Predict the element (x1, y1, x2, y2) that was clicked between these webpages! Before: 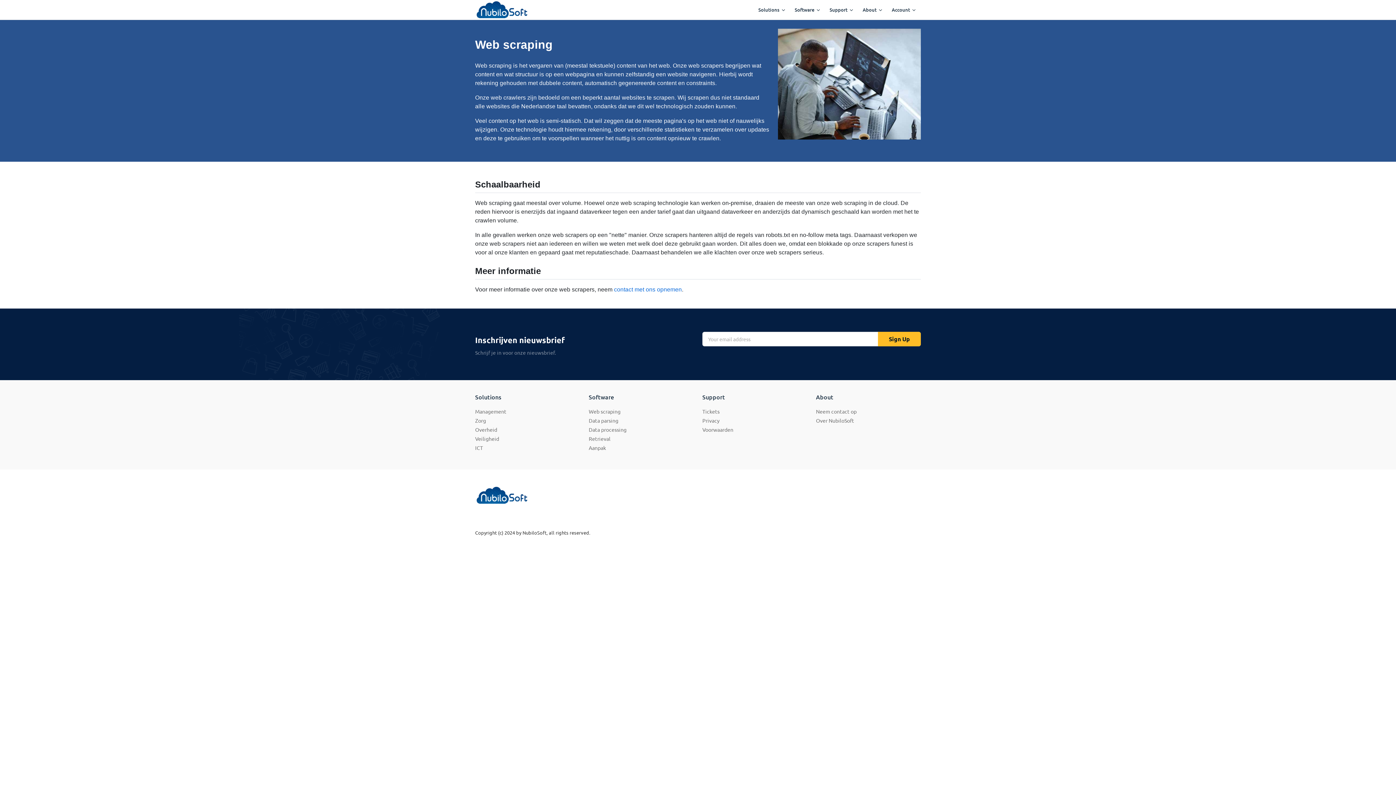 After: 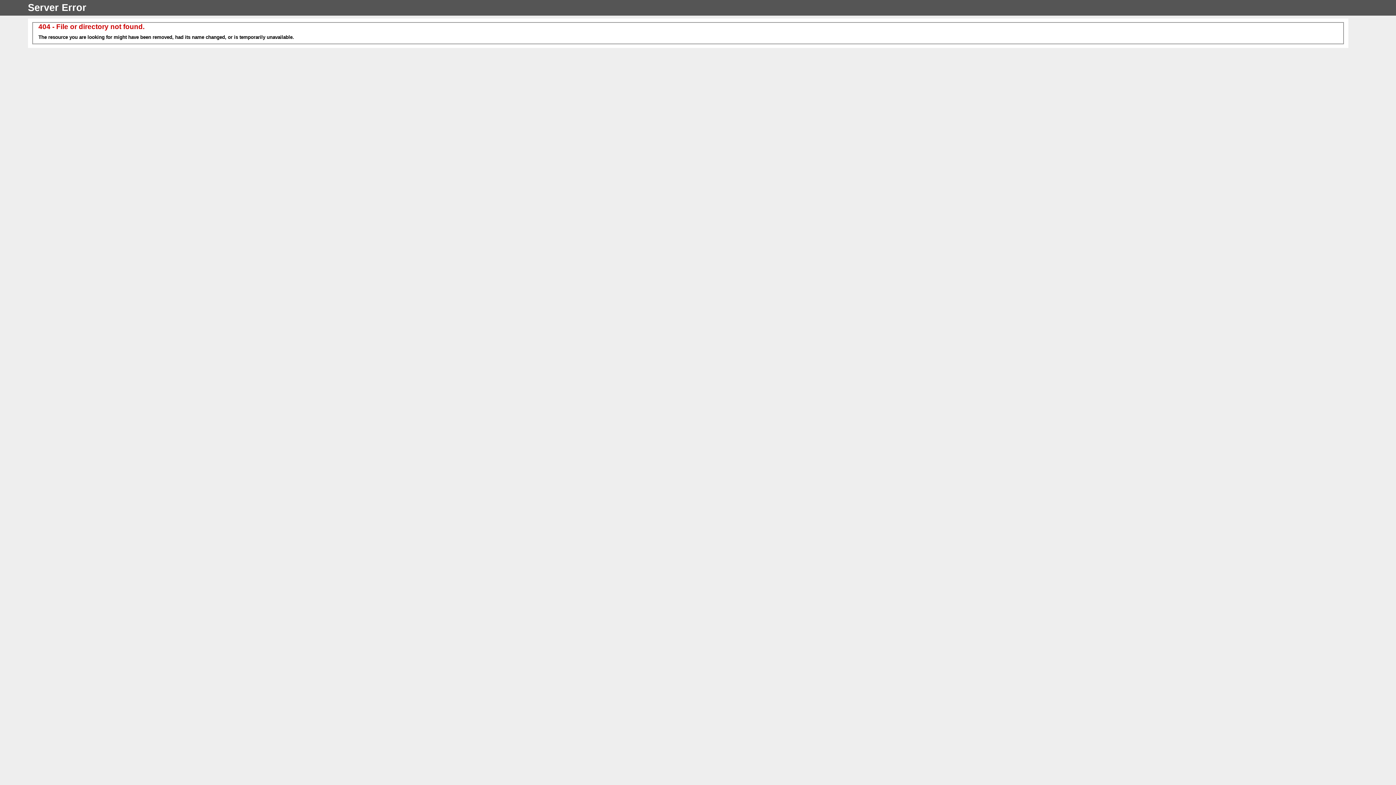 Action: bbox: (702, 417, 719, 423) label: Privacy